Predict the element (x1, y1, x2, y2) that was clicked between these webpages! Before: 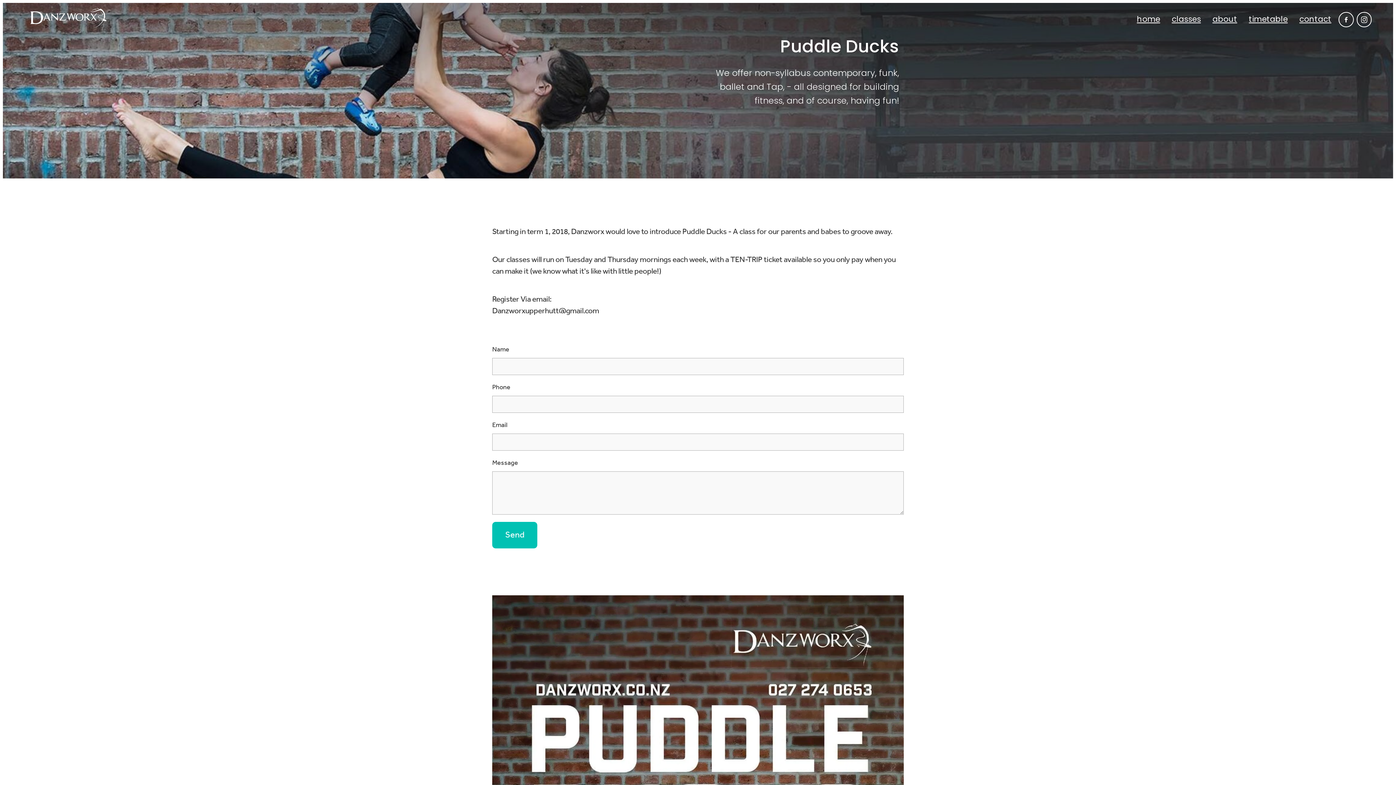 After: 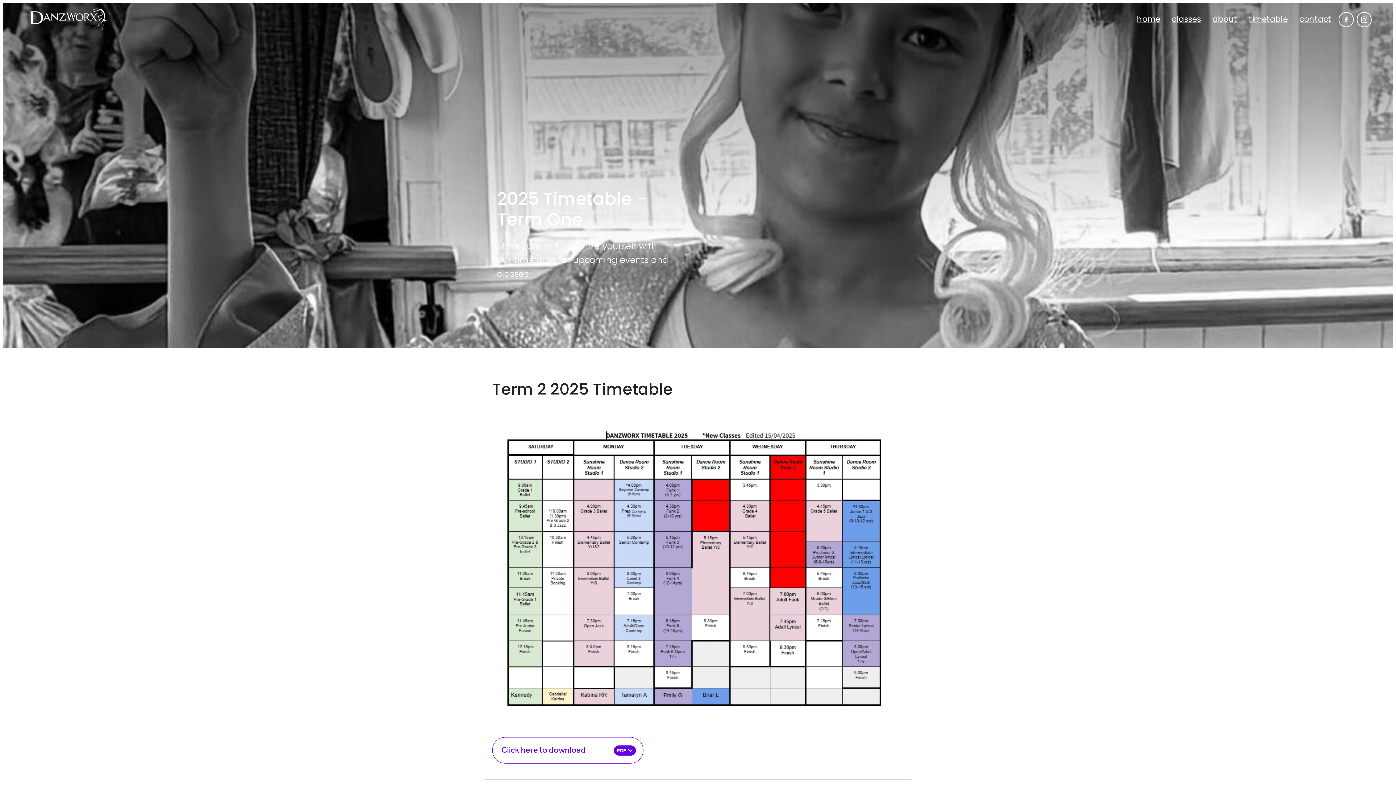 Action: label: timetable bbox: (1249, 13, 1288, 26)